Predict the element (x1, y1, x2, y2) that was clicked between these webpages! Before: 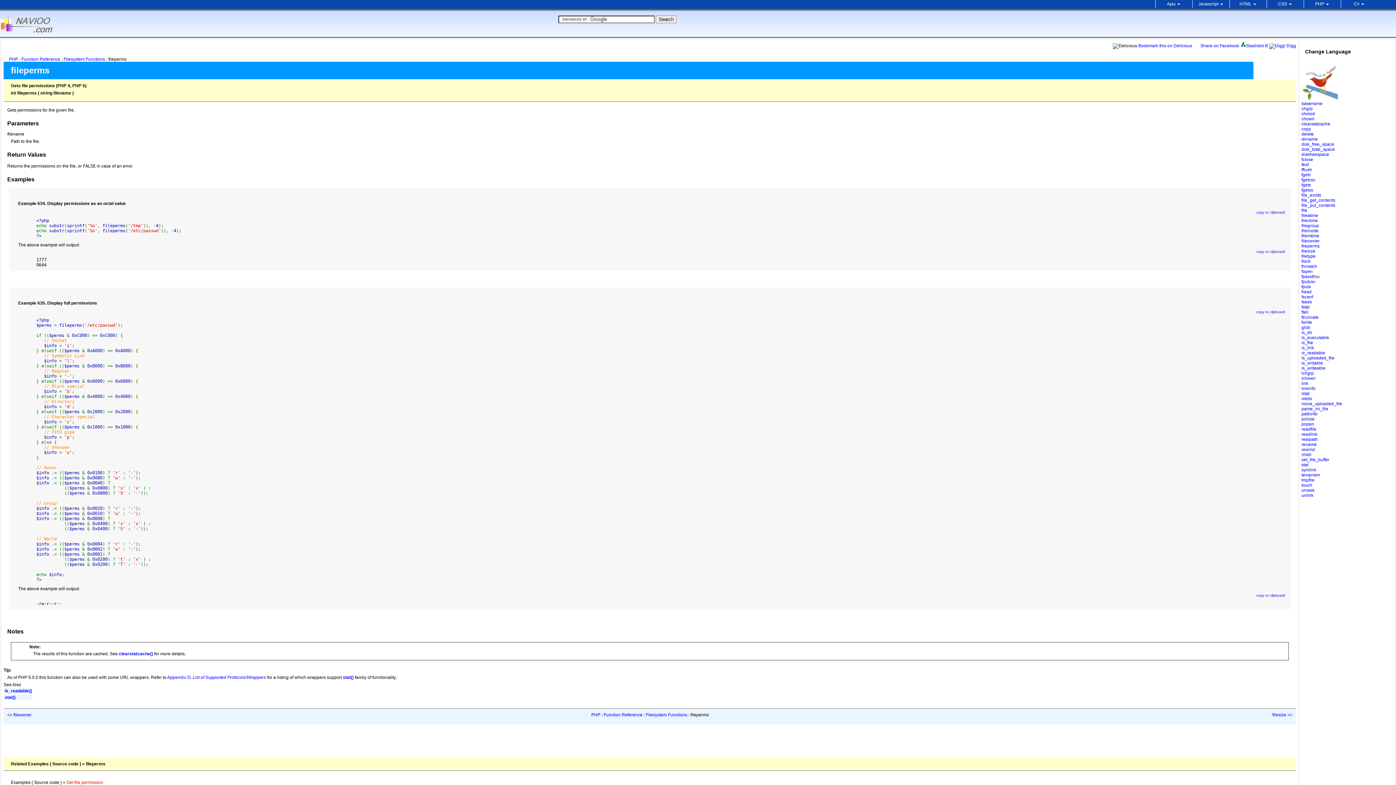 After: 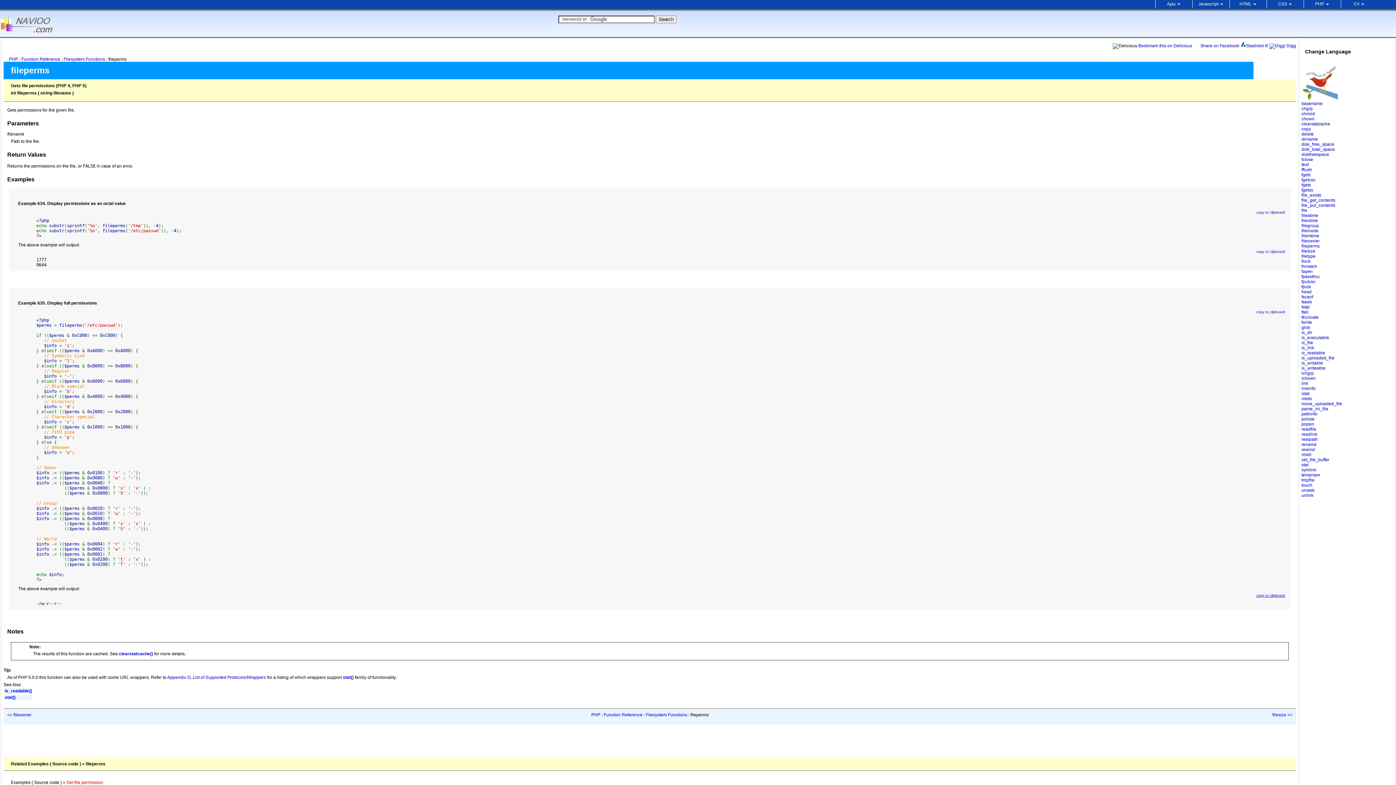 Action: label: copy to clipboard bbox: (1256, 593, 1285, 597)